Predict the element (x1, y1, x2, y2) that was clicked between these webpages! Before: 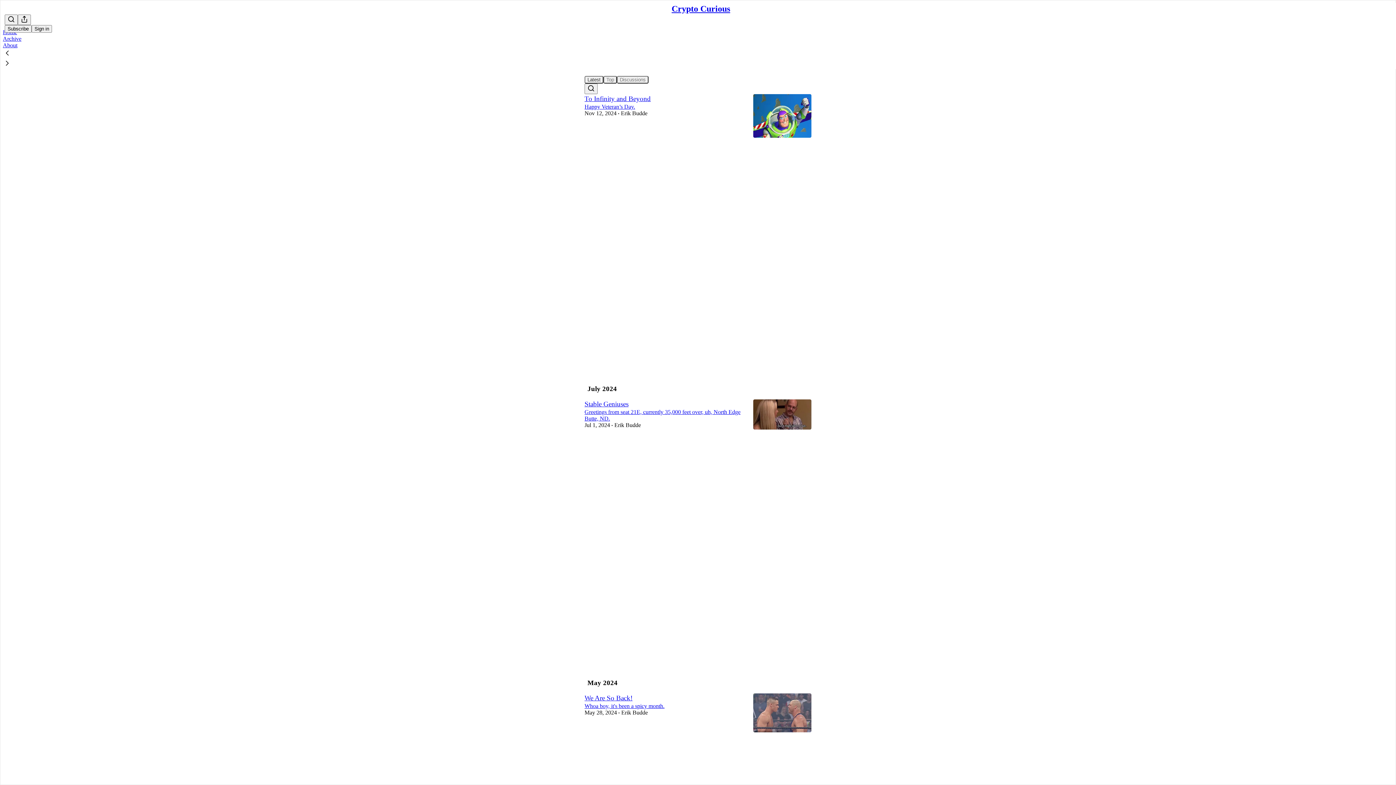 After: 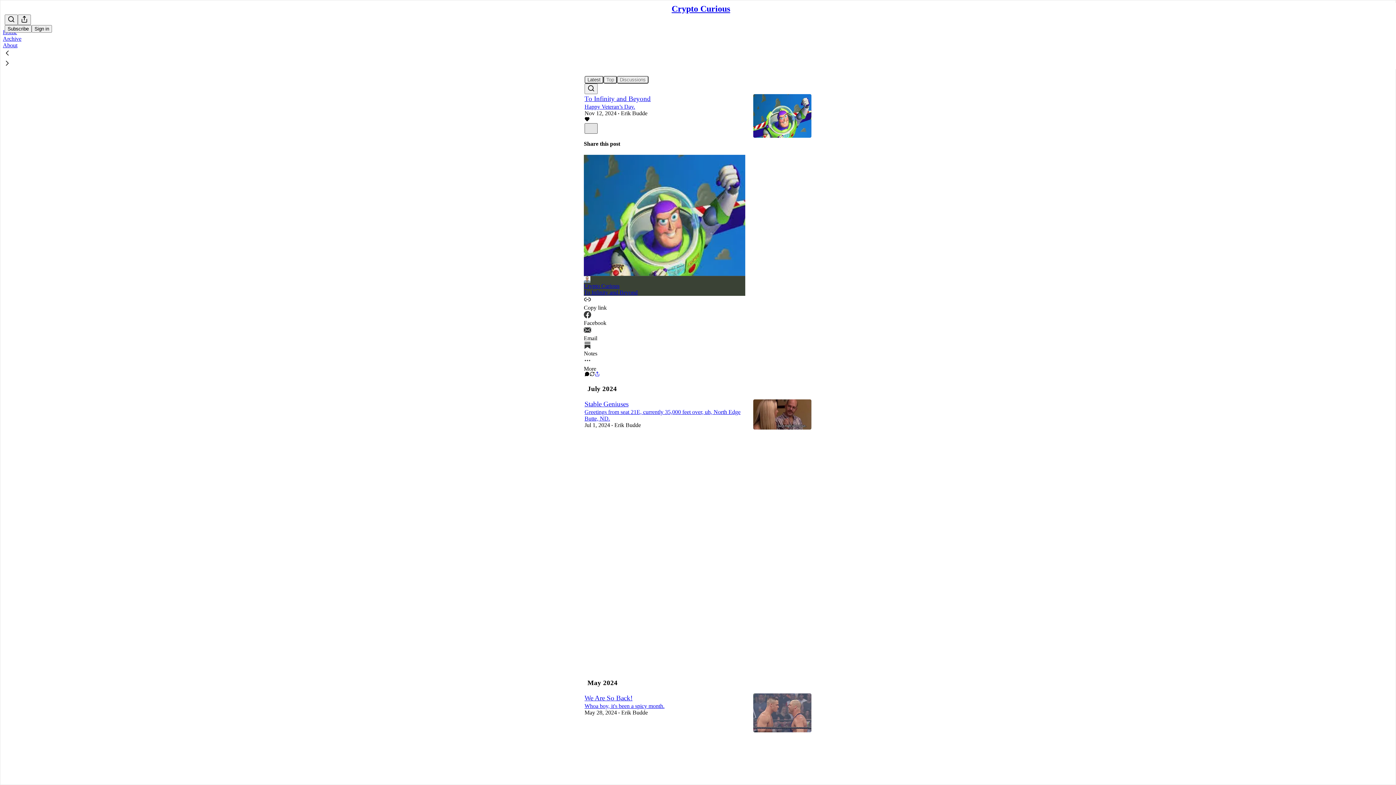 Action: label: X bbox: (584, 123, 597, 133)